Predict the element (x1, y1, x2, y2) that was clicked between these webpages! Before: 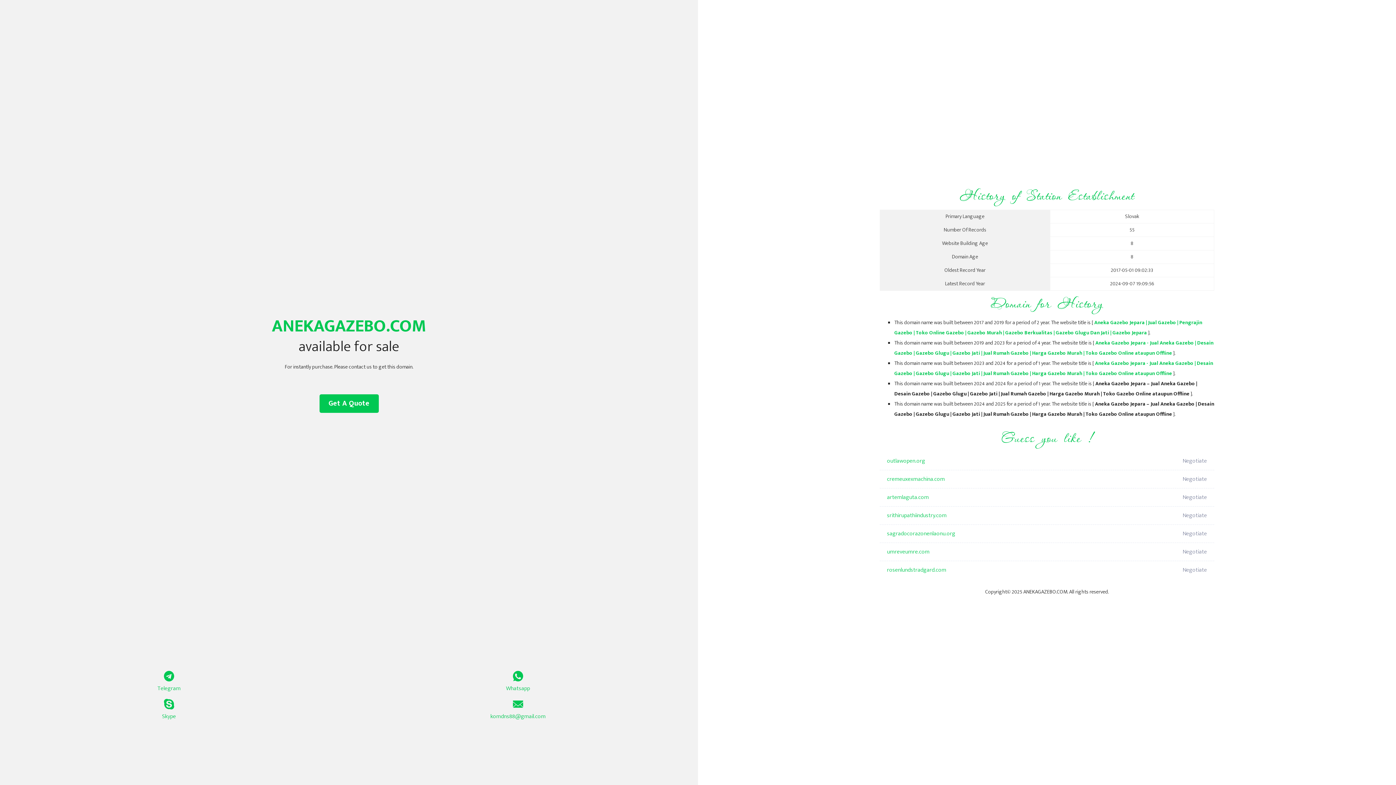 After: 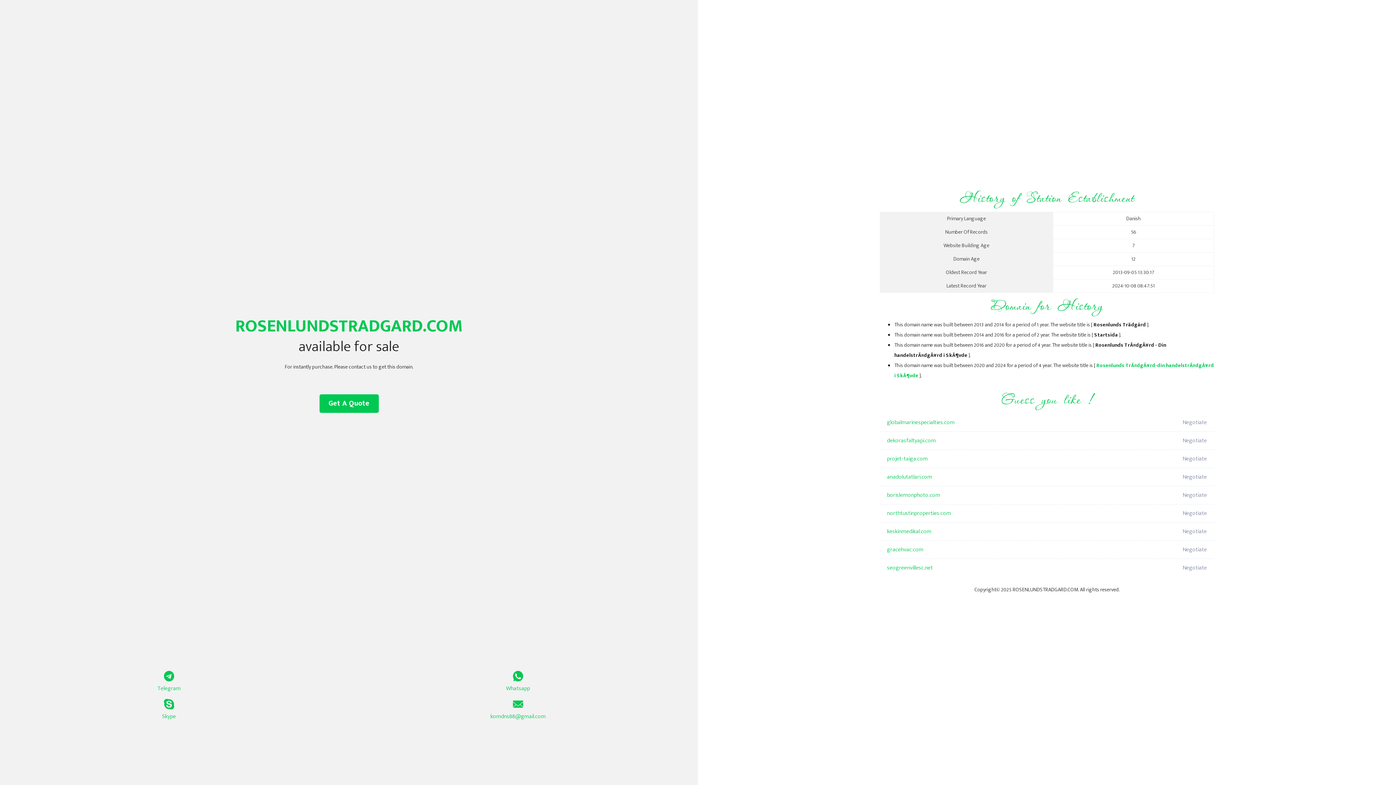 Action: label: rosenlundstradgard.com bbox: (887, 561, 1098, 579)